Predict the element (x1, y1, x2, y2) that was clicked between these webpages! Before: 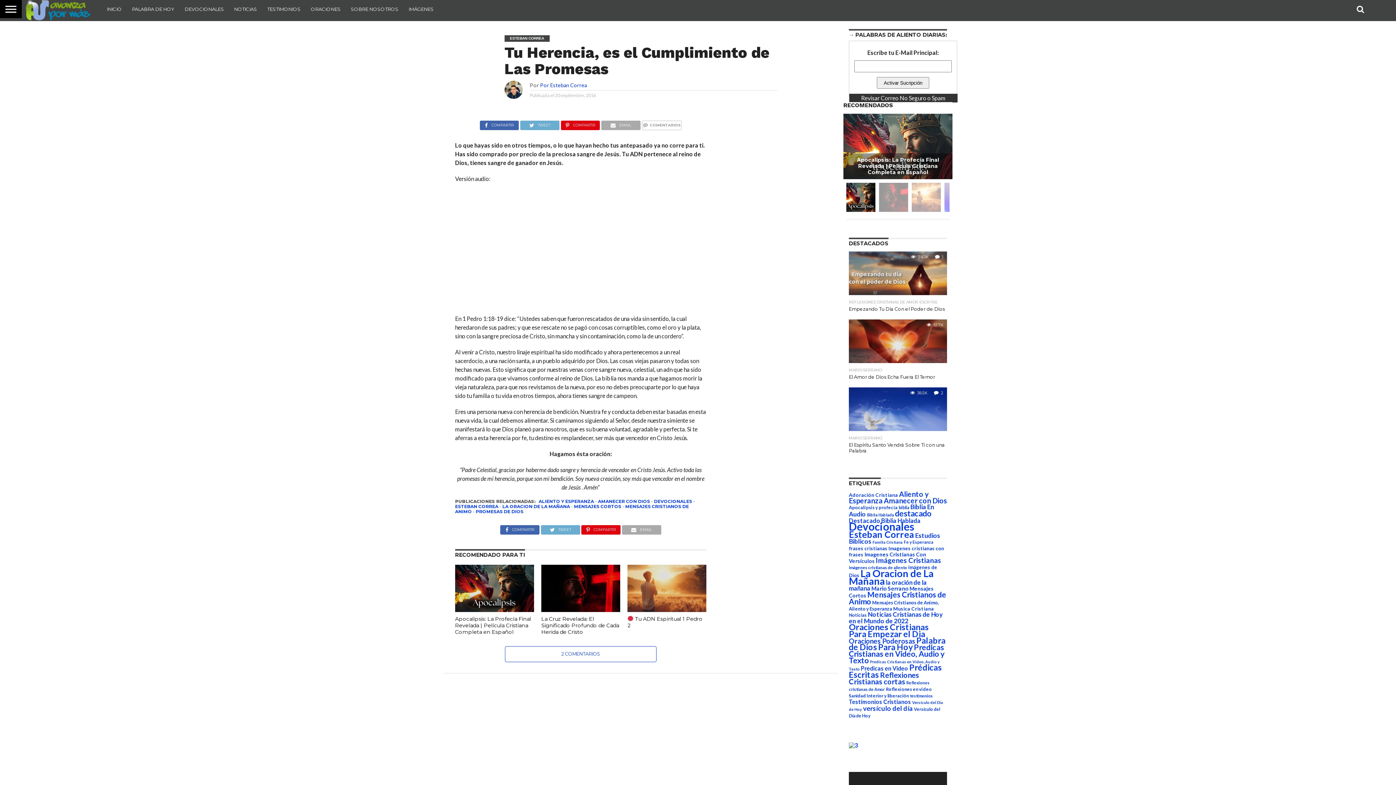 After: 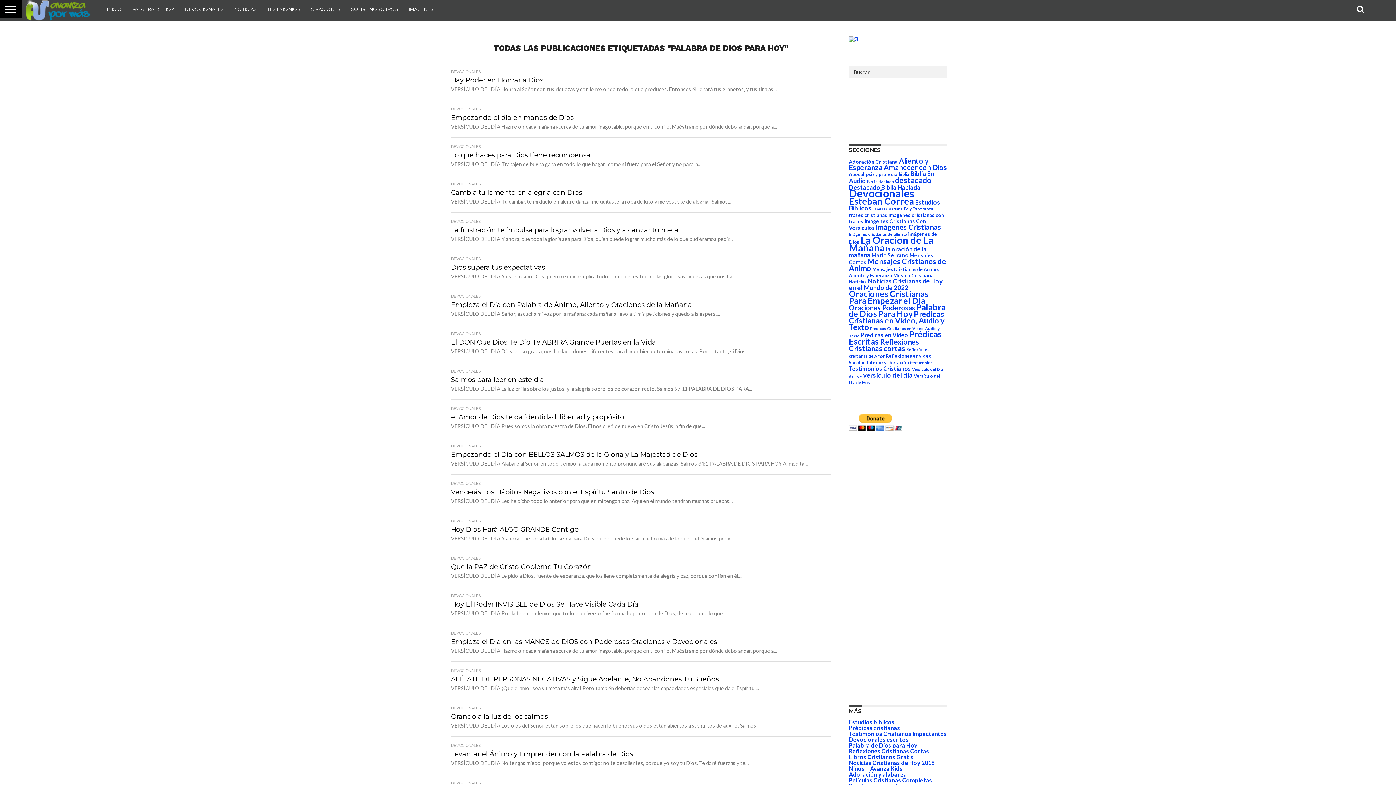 Action: bbox: (849, 636, 945, 652) label: Palabra de Dios Para Hoy (386 elementos)